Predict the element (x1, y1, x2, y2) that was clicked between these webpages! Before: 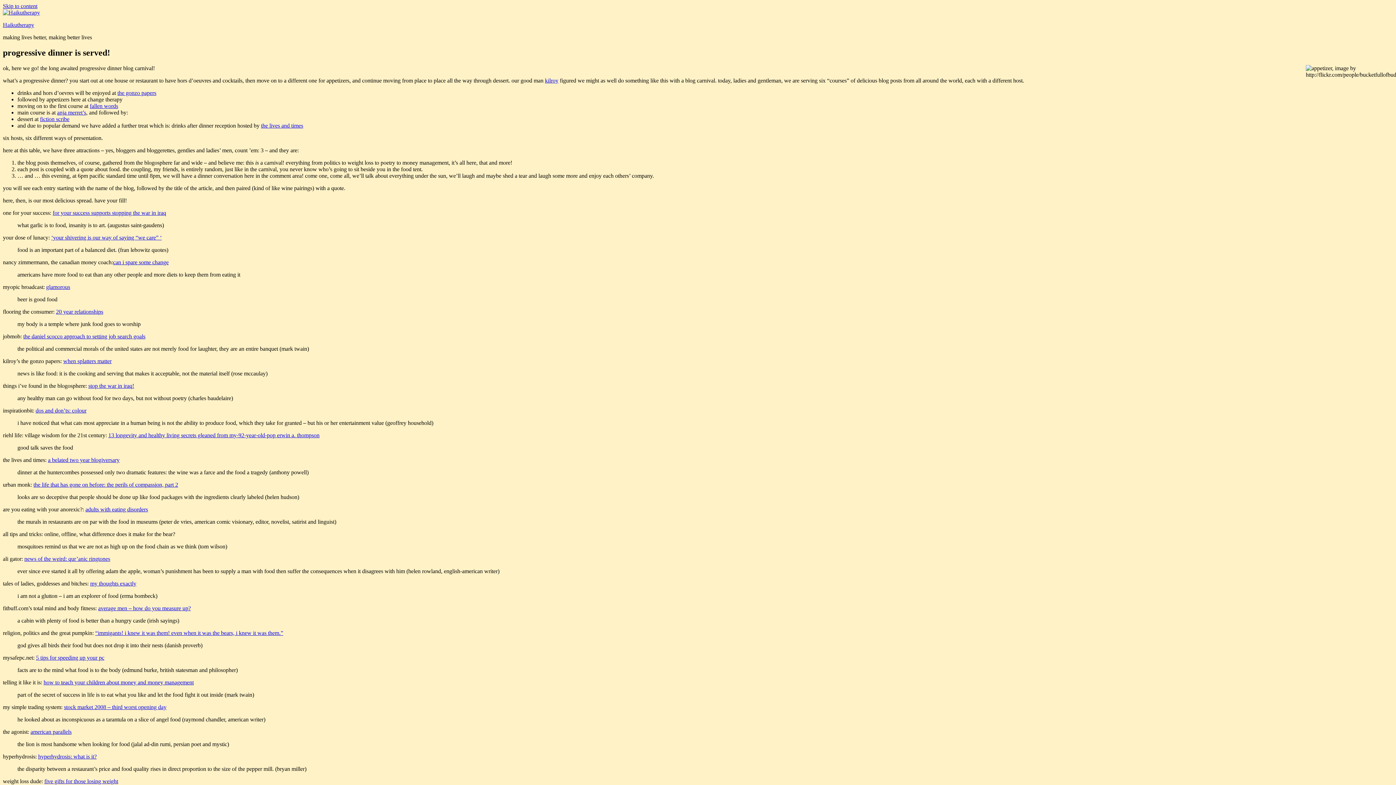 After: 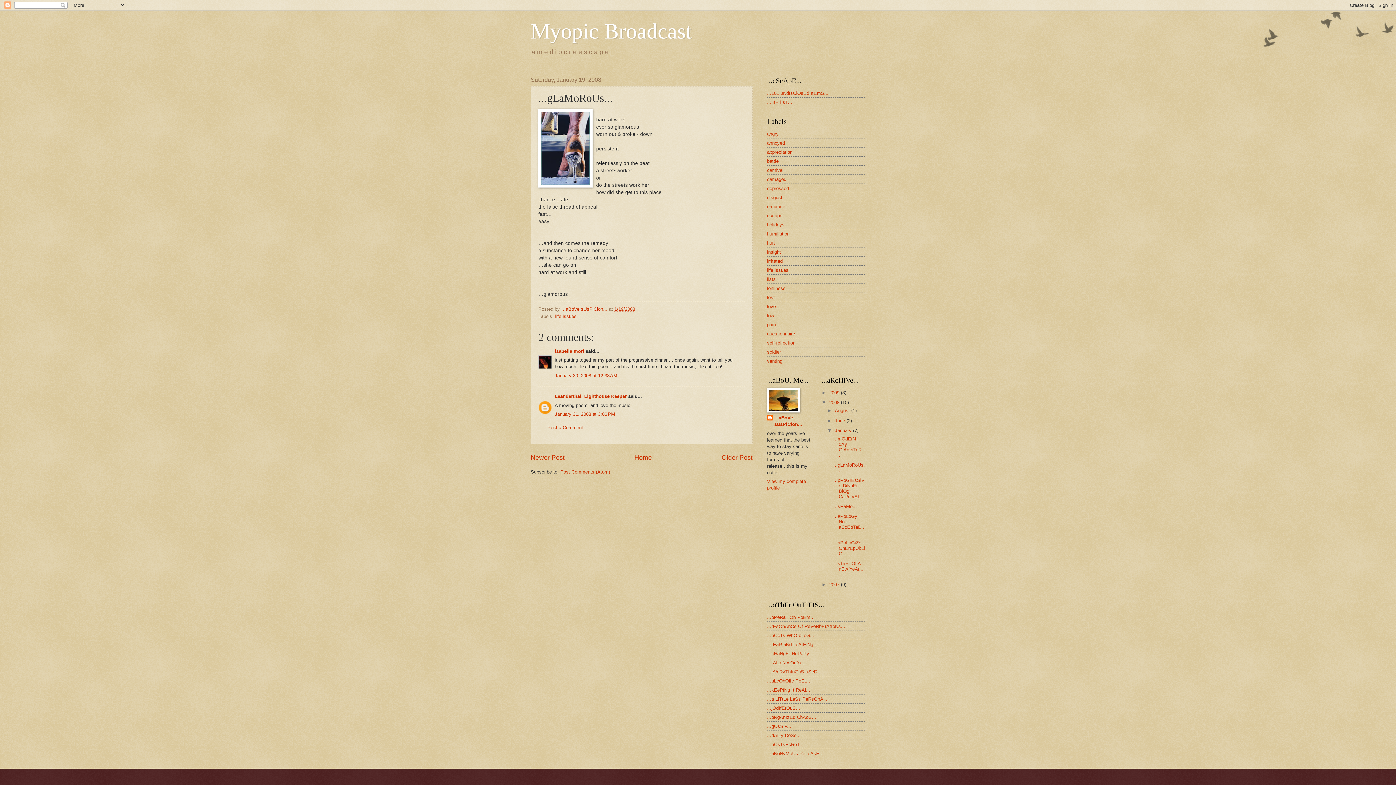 Action: bbox: (46, 283, 70, 290) label: glamorous